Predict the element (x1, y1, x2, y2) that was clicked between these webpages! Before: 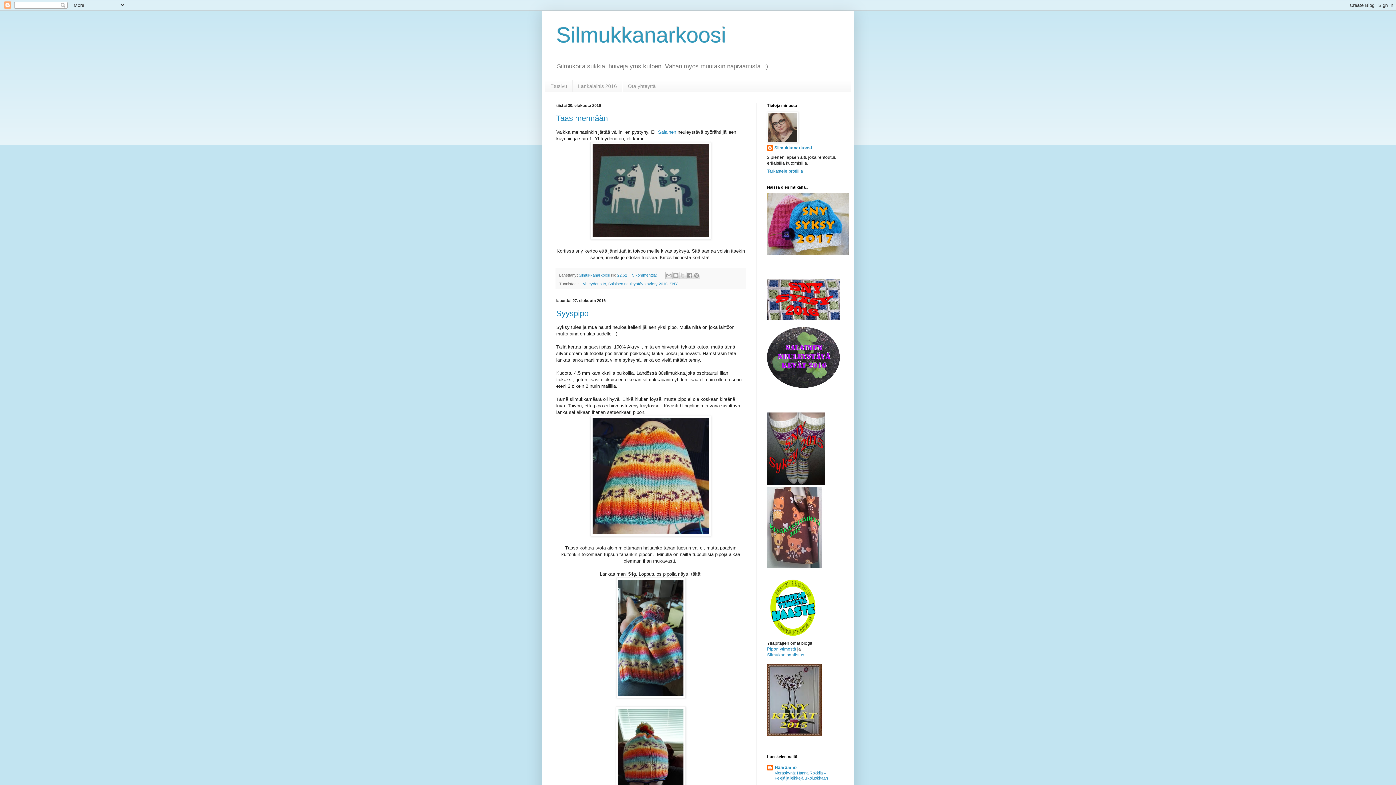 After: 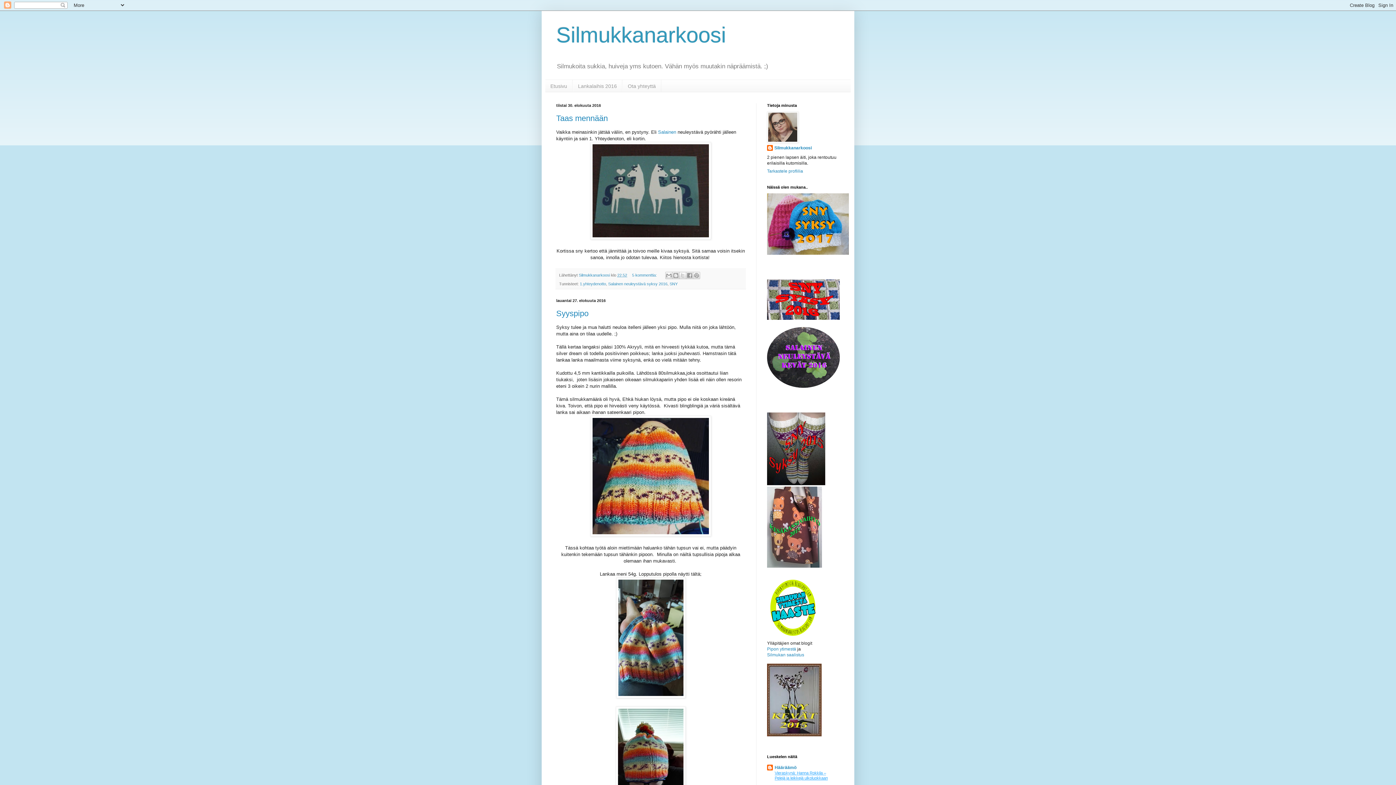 Action: bbox: (774, 771, 828, 780) label: Vieraskynä: Hanna Rokkila – Pelejä ja leikkejä ulkoluokkaan